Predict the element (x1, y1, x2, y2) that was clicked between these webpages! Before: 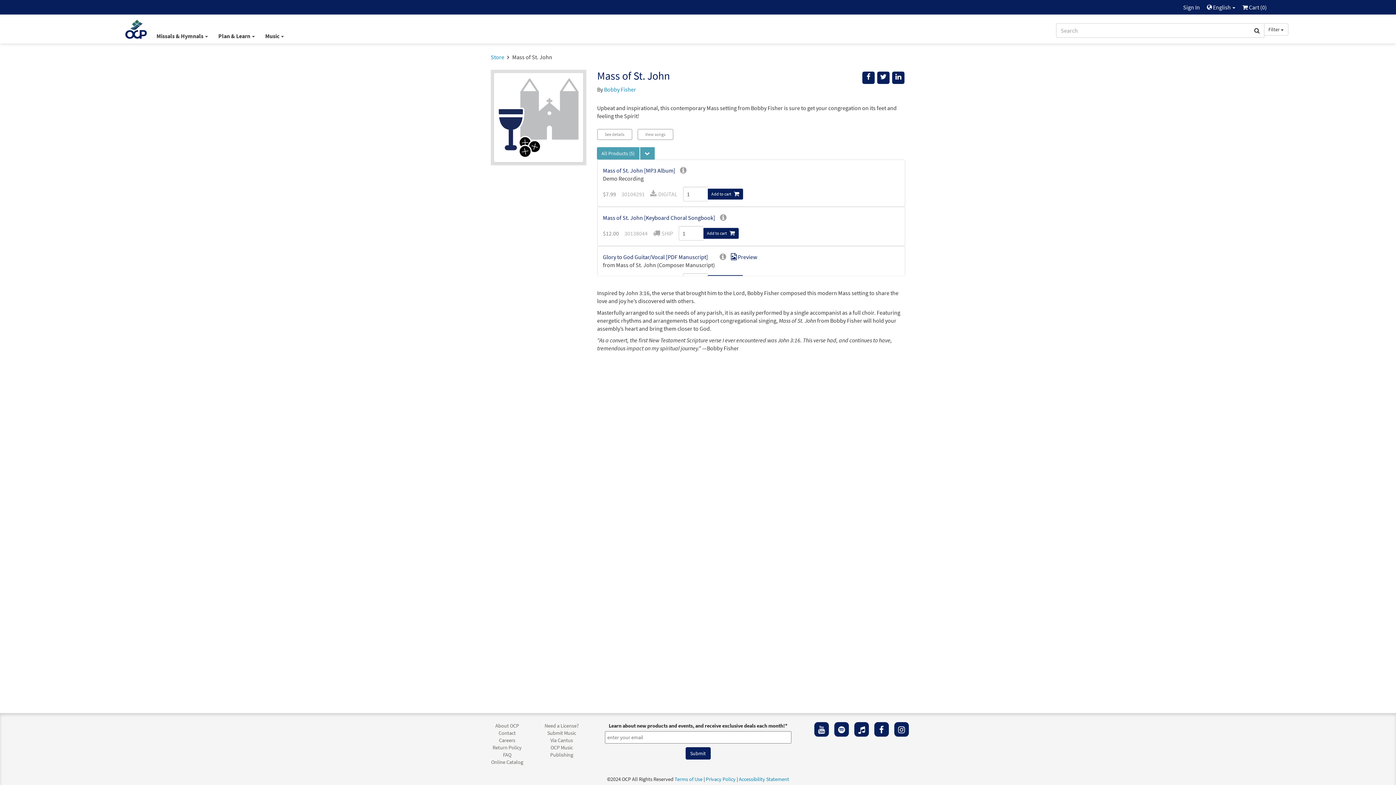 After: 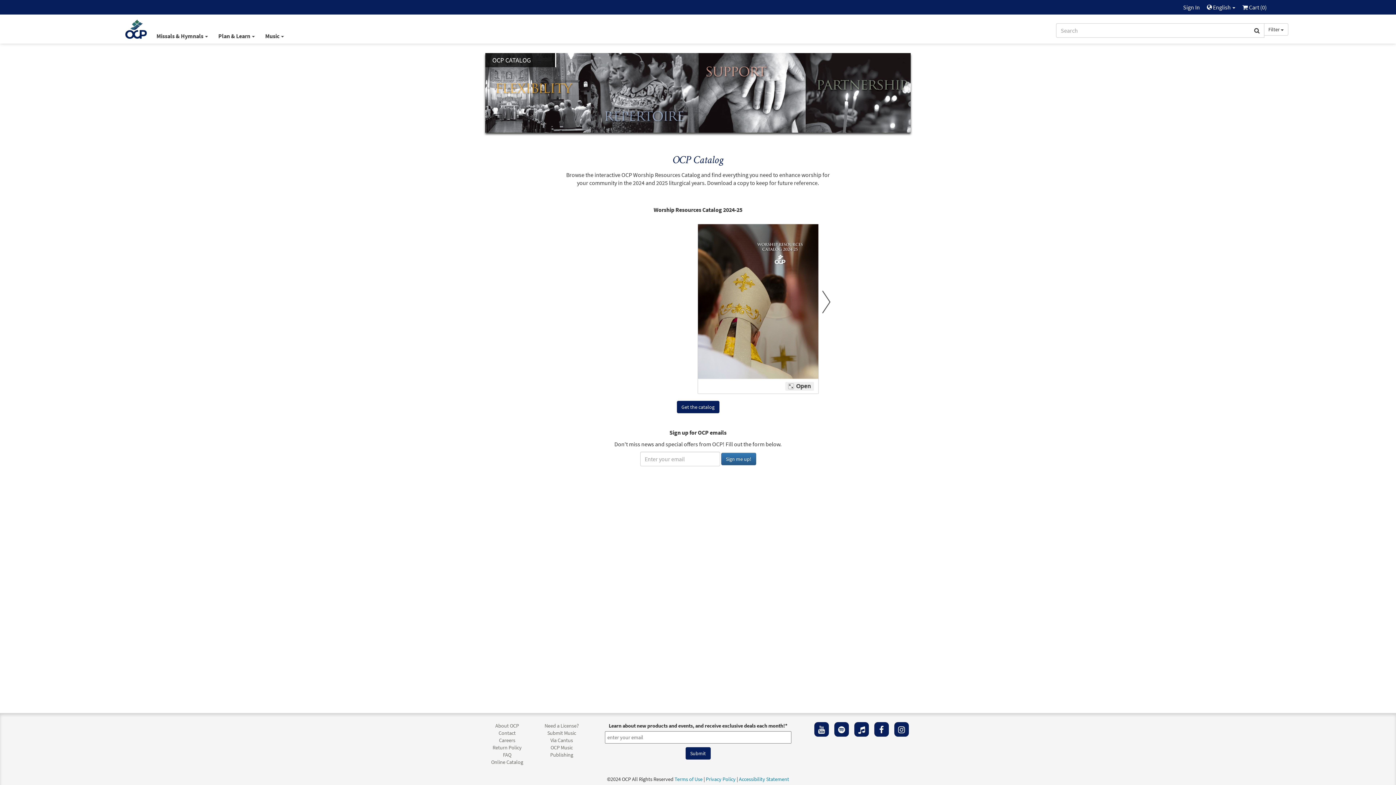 Action: bbox: (491, 759, 523, 765) label: Online Catalog